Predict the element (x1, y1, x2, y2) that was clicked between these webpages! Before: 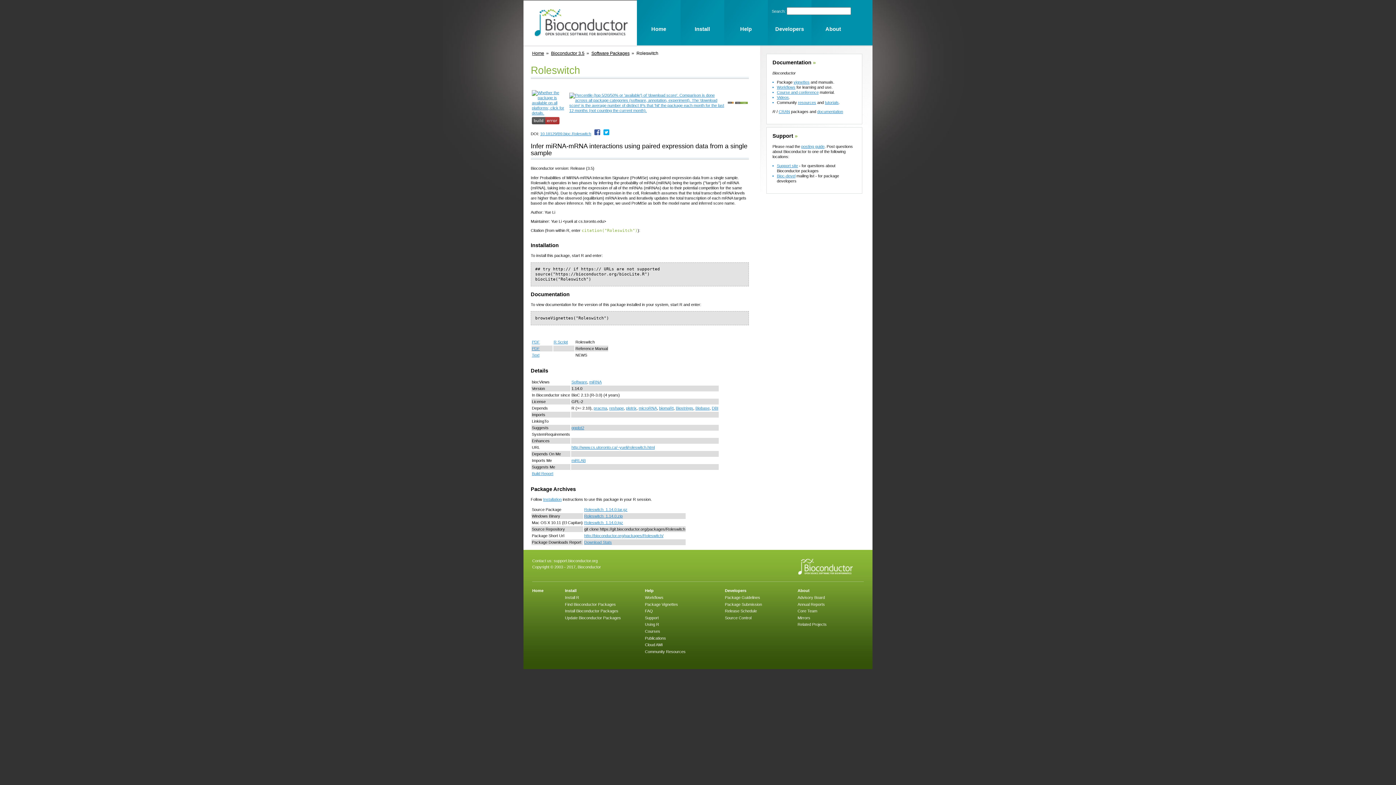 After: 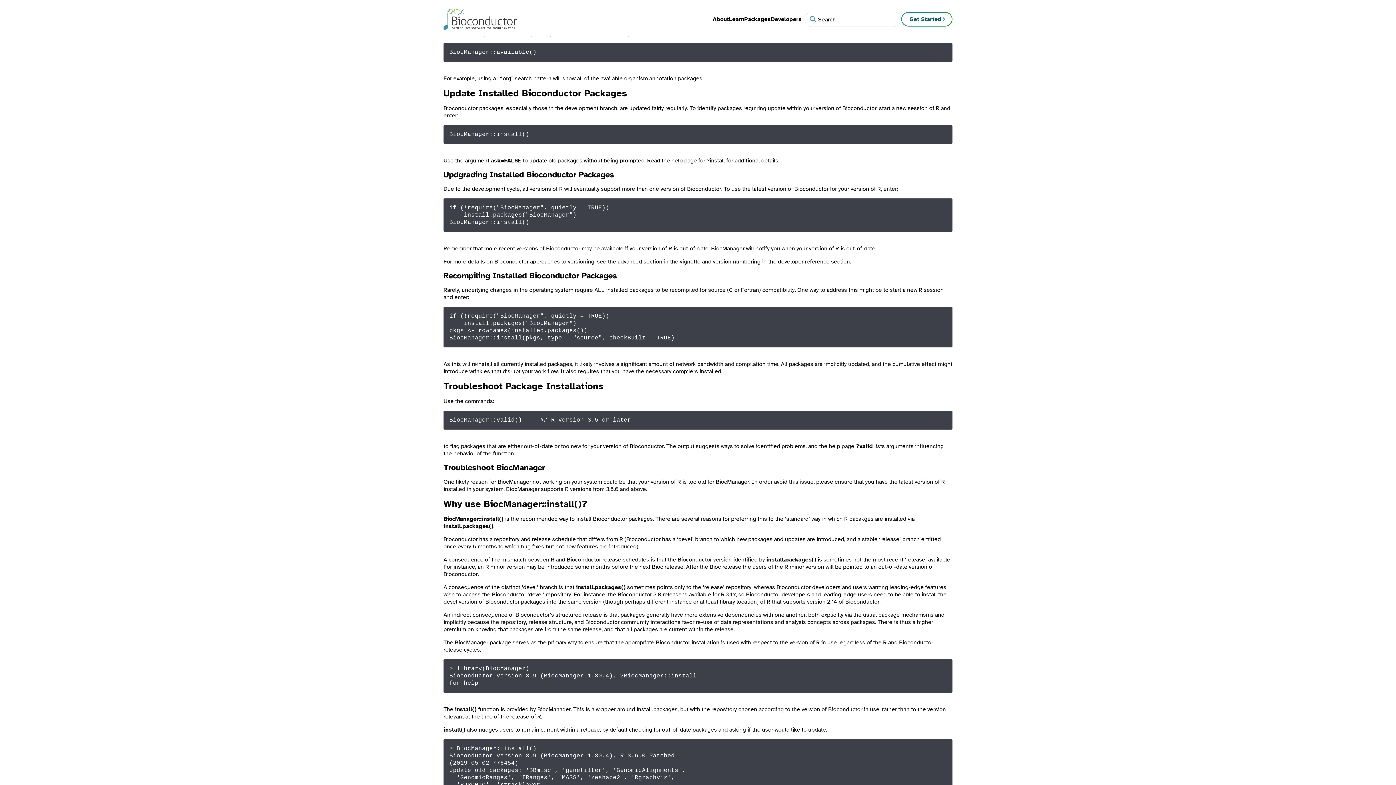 Action: bbox: (565, 602, 616, 606) label: Find Bioconductor Packages